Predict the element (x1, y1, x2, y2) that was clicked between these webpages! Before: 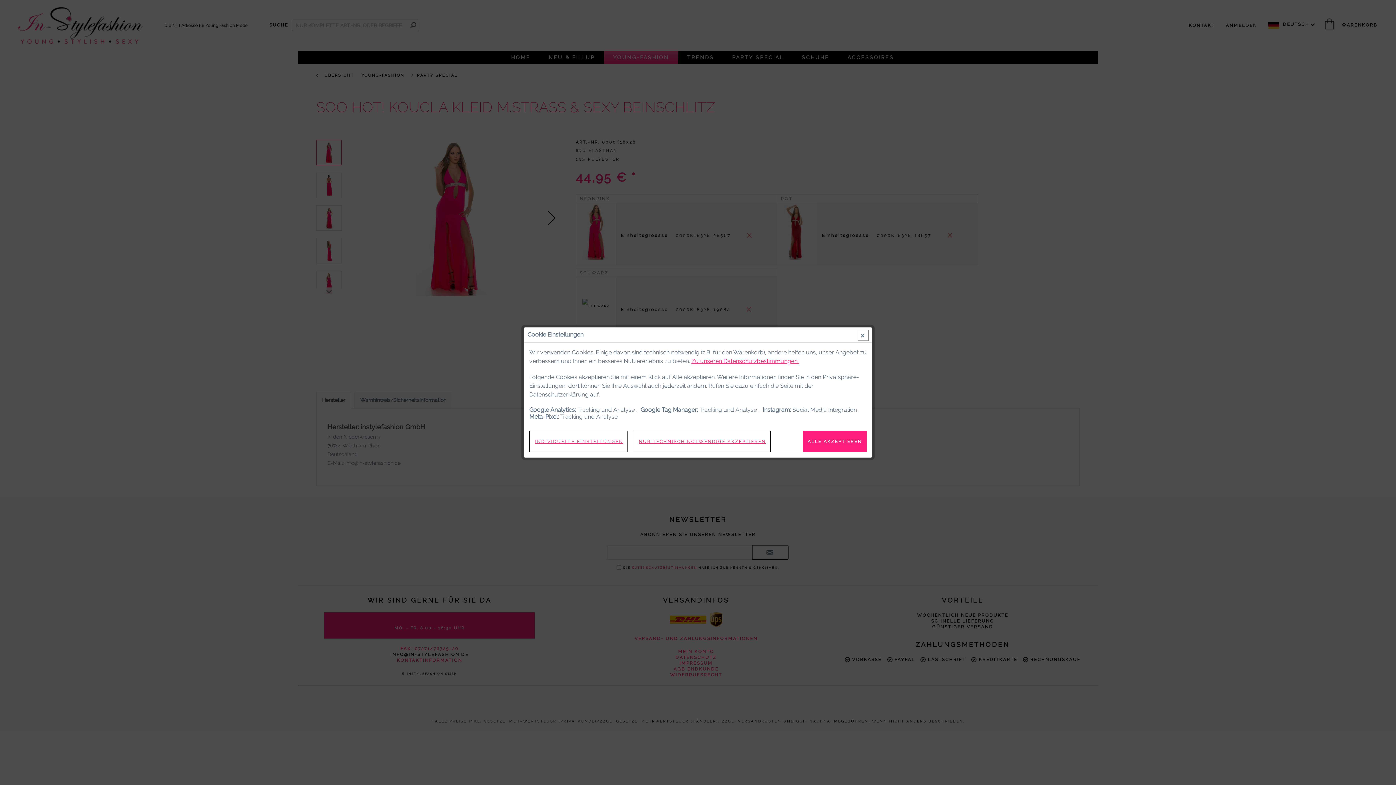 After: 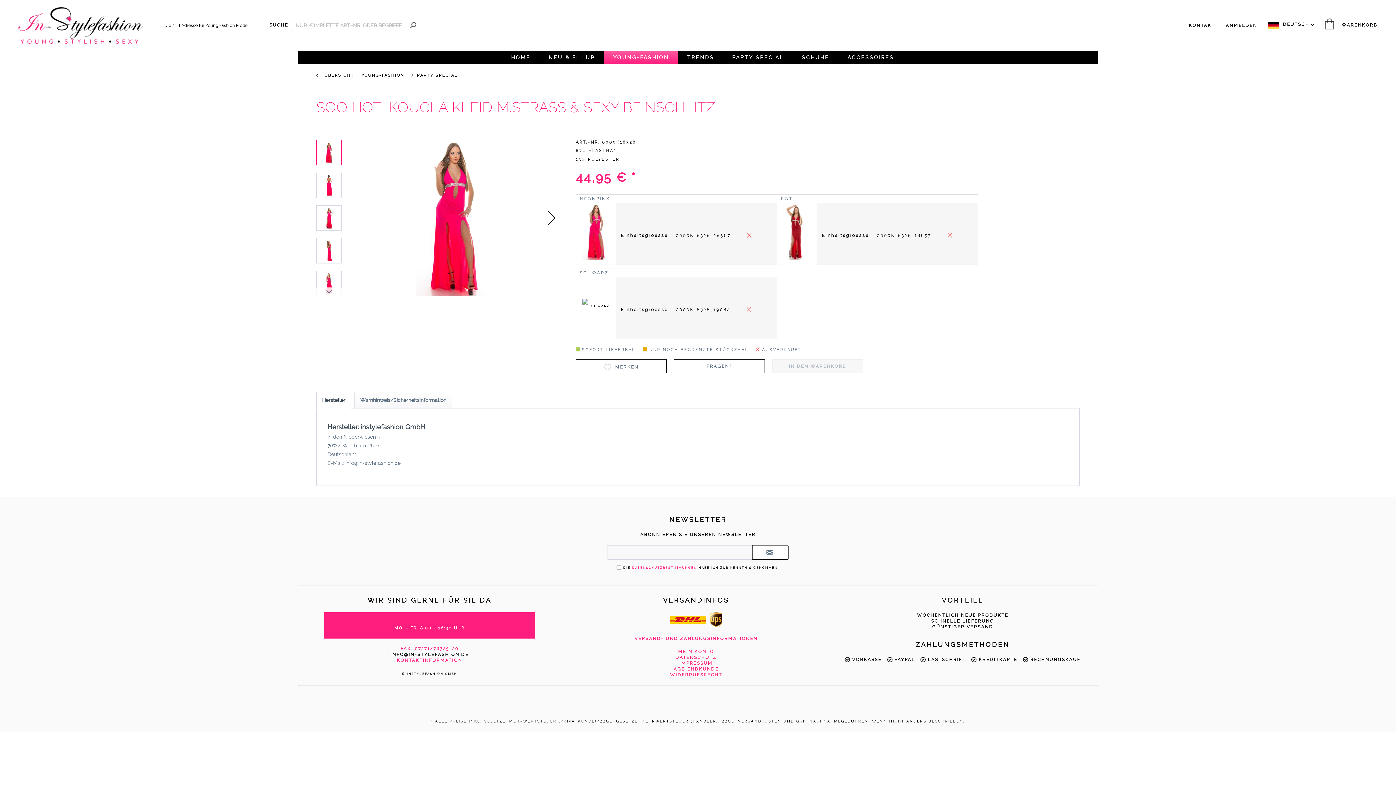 Action: label: NUR TECHNISCH NOTWENDIGE AKZEPTIEREN bbox: (633, 431, 770, 452)